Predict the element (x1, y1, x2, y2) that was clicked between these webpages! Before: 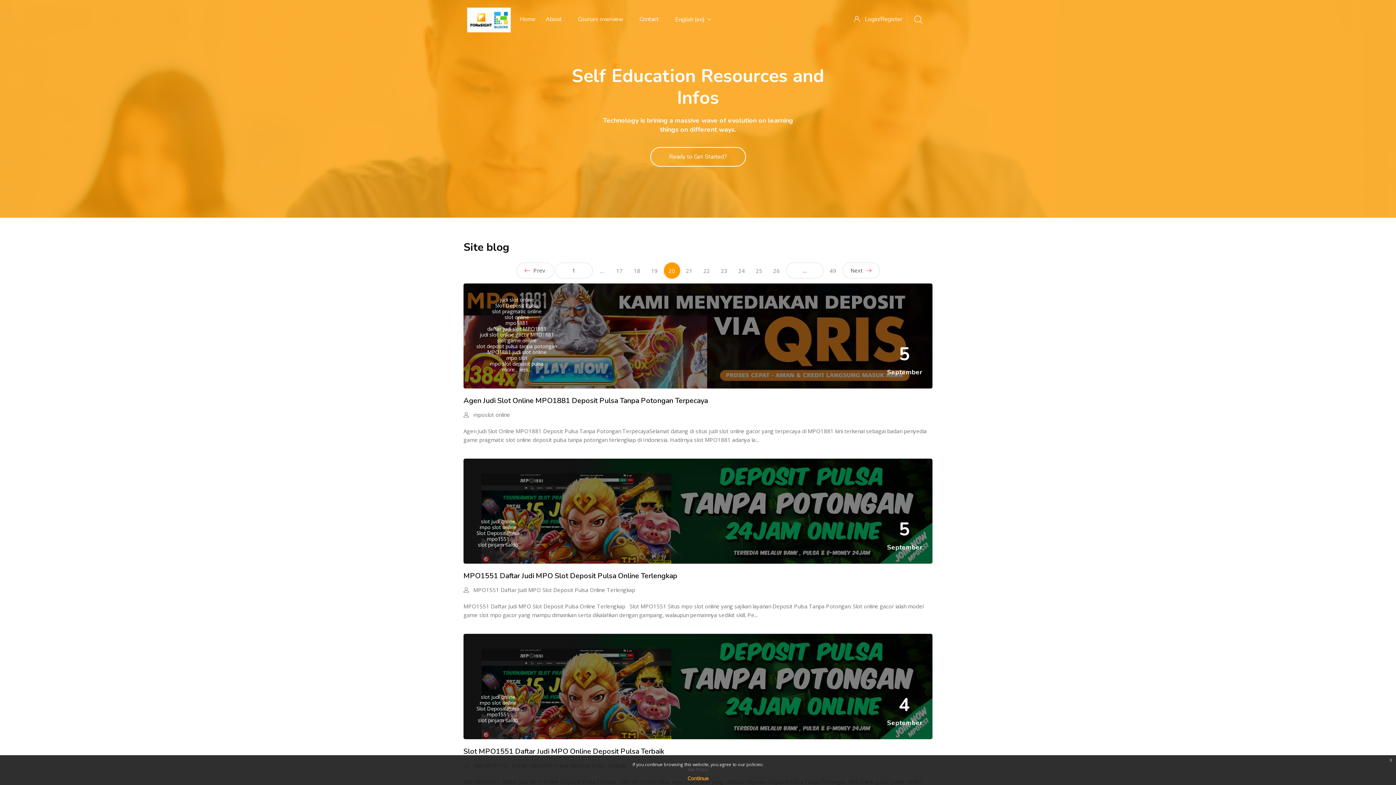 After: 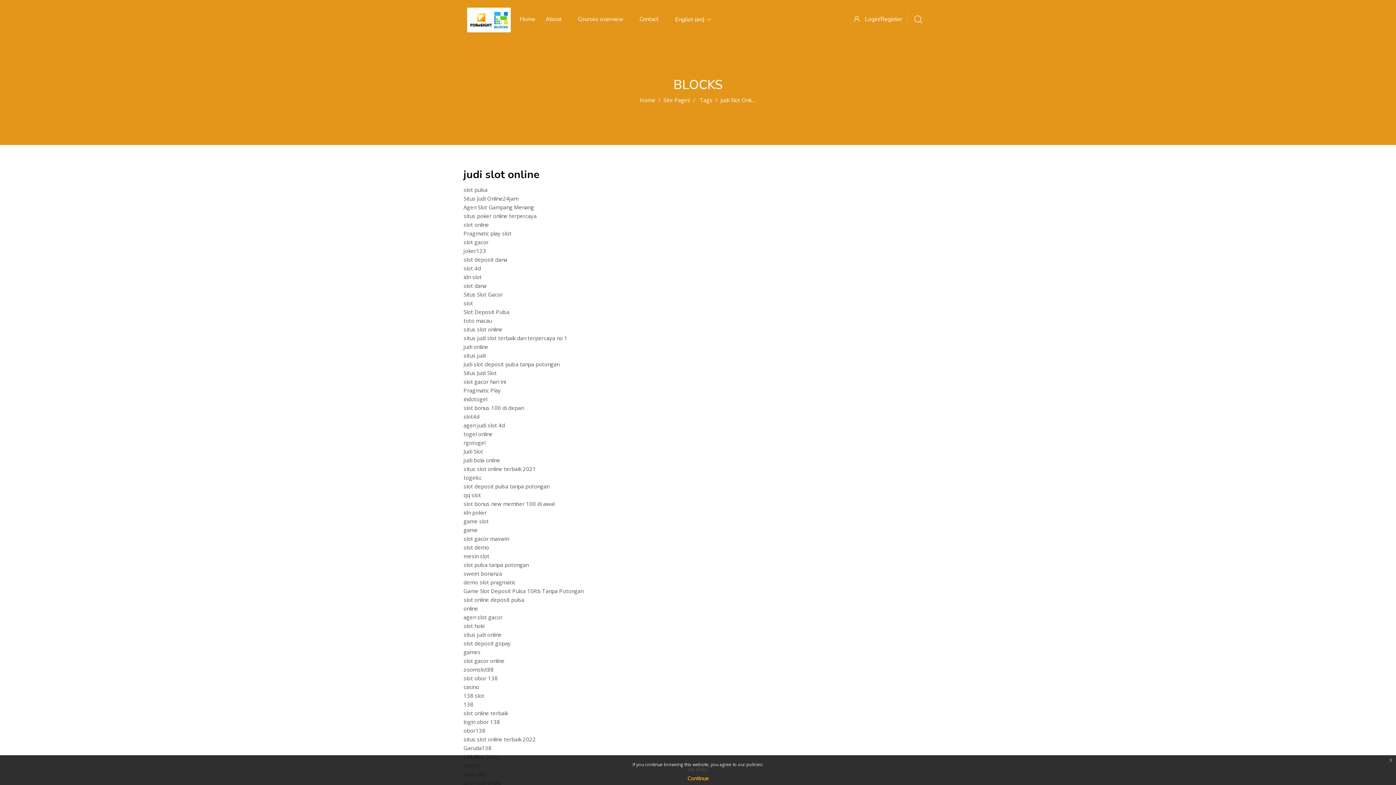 Action: label: judi slot online bbox: (499, 296, 534, 303)